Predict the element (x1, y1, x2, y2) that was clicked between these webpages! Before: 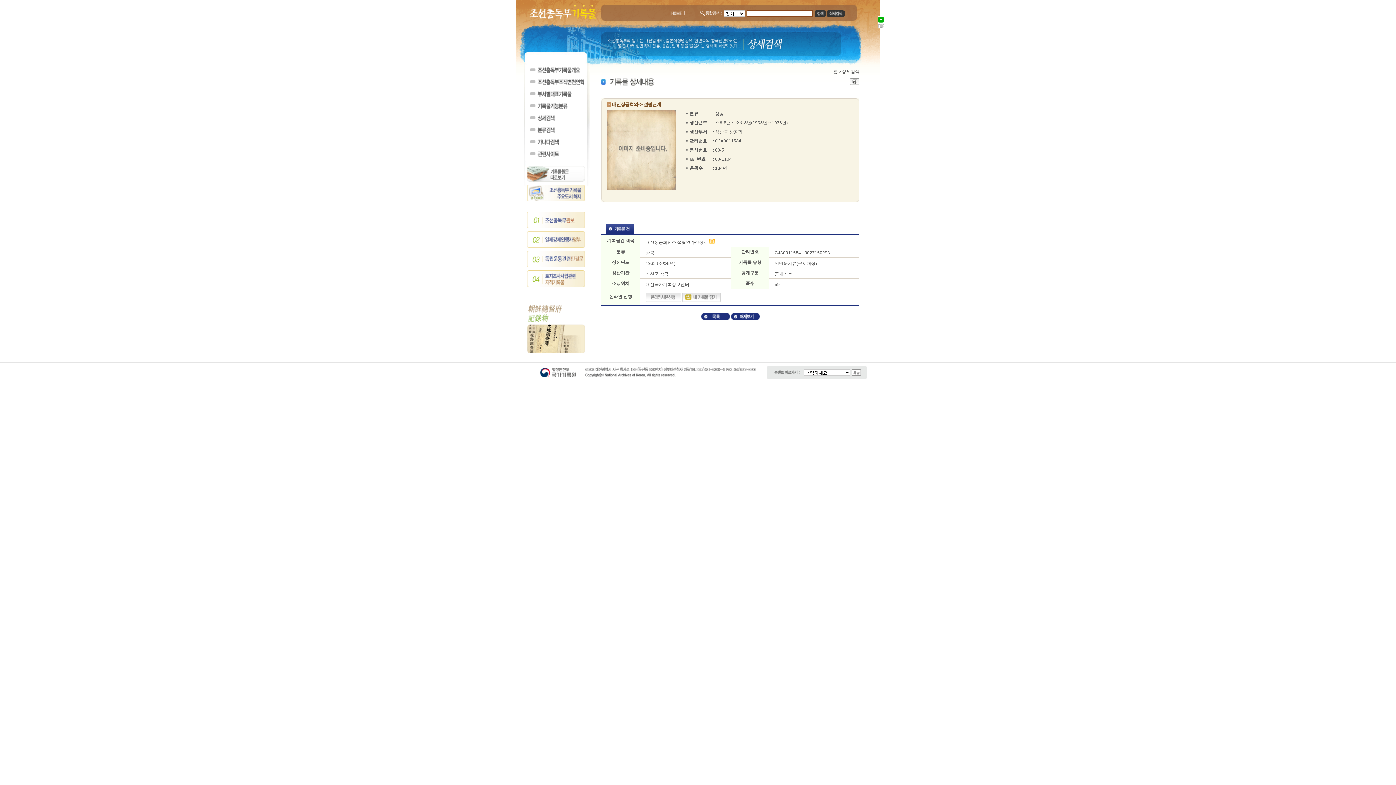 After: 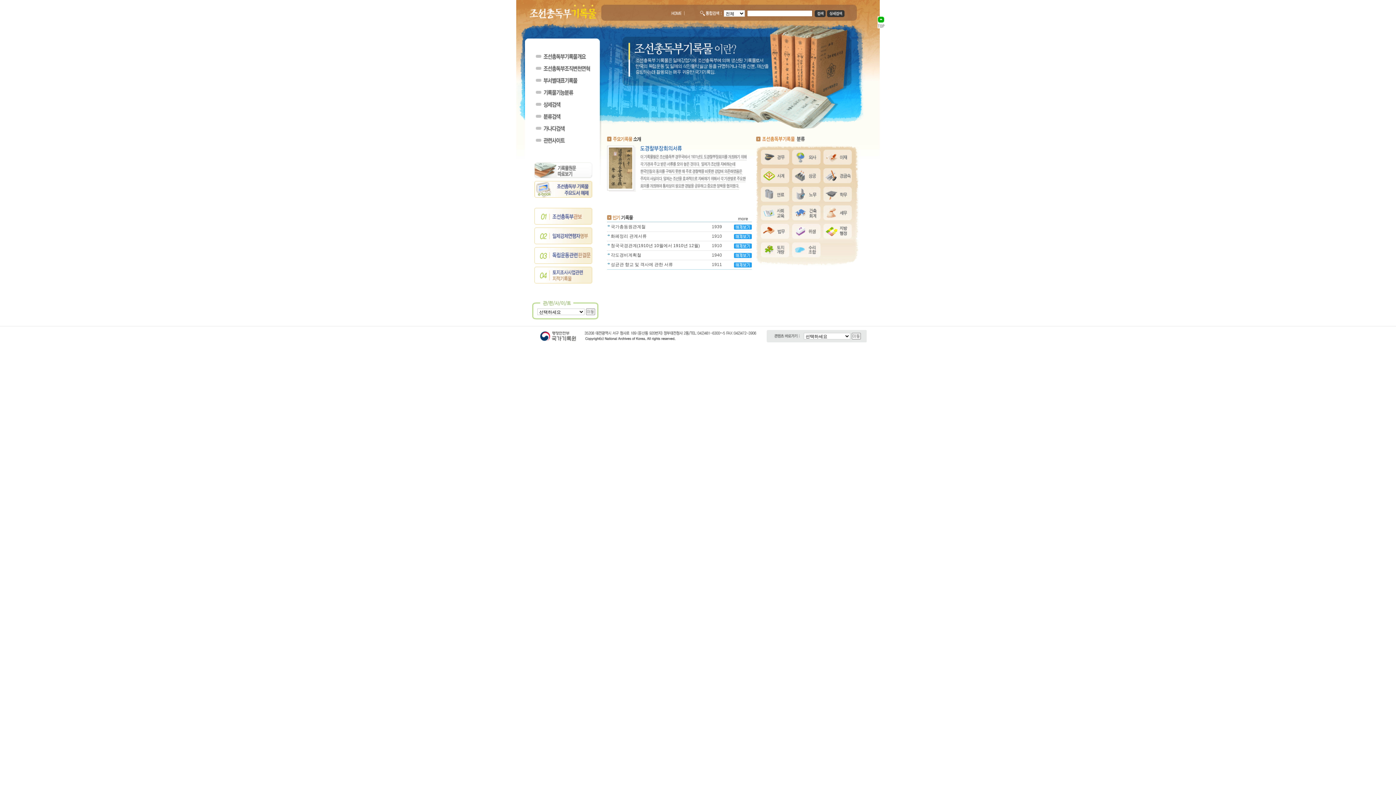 Action: bbox: (701, 316, 730, 321)